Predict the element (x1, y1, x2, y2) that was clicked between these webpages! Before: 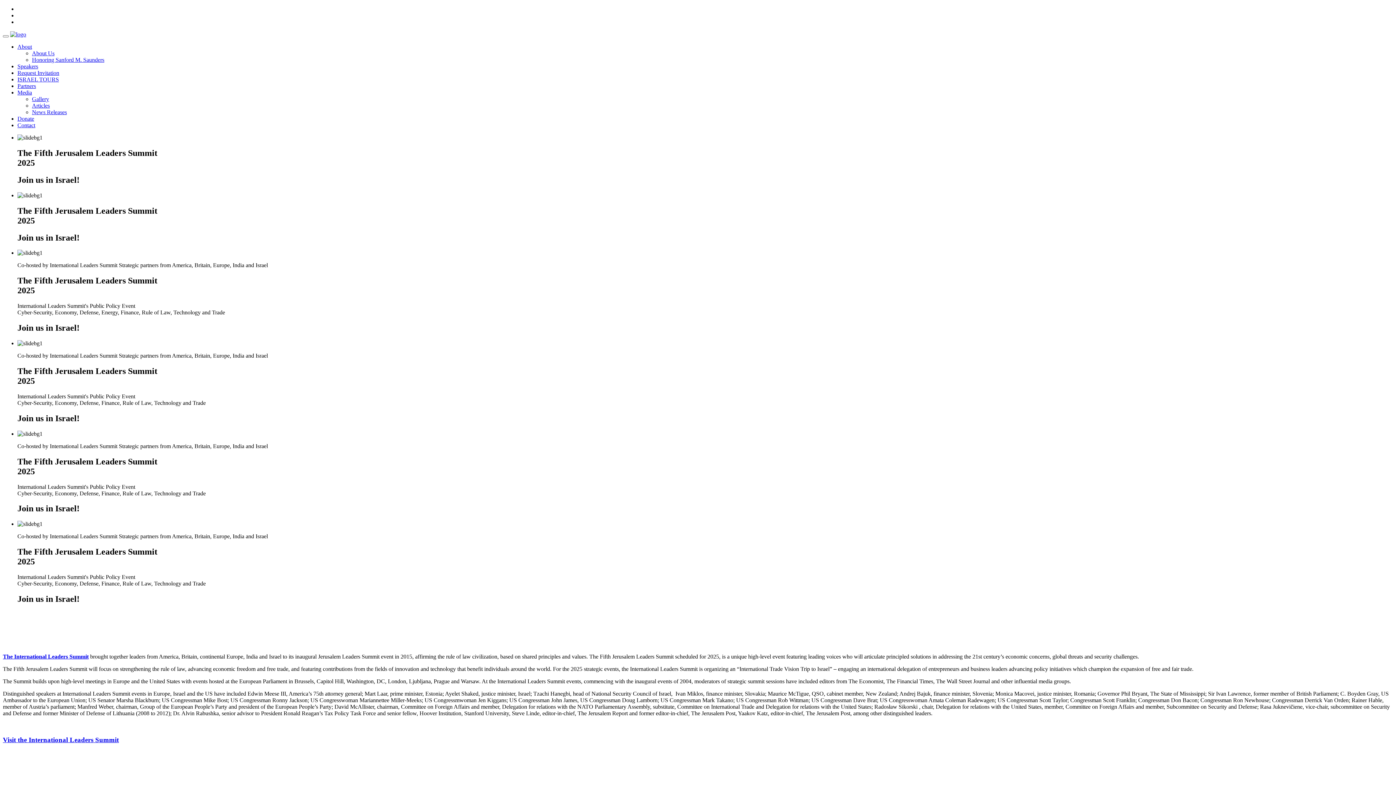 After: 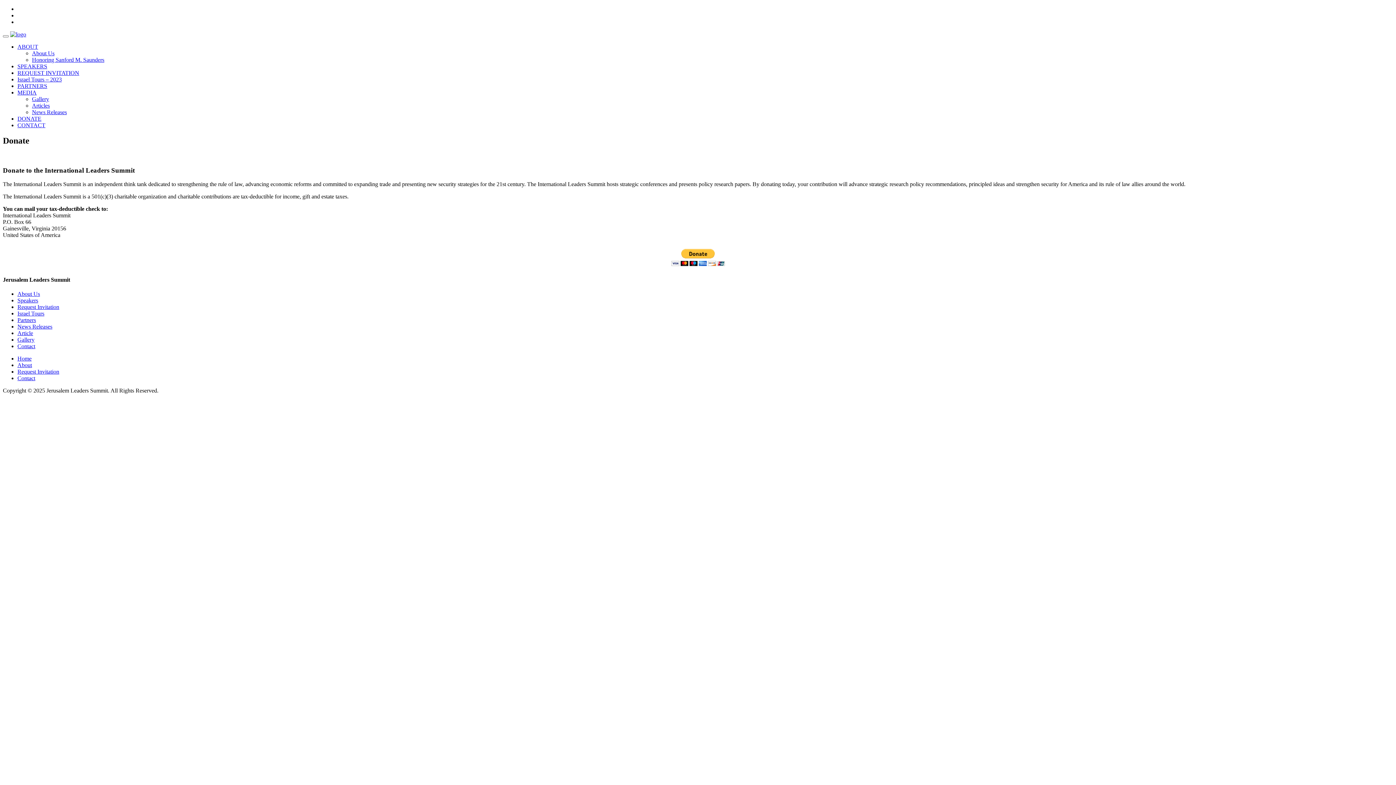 Action: label: Donate bbox: (17, 115, 34, 121)